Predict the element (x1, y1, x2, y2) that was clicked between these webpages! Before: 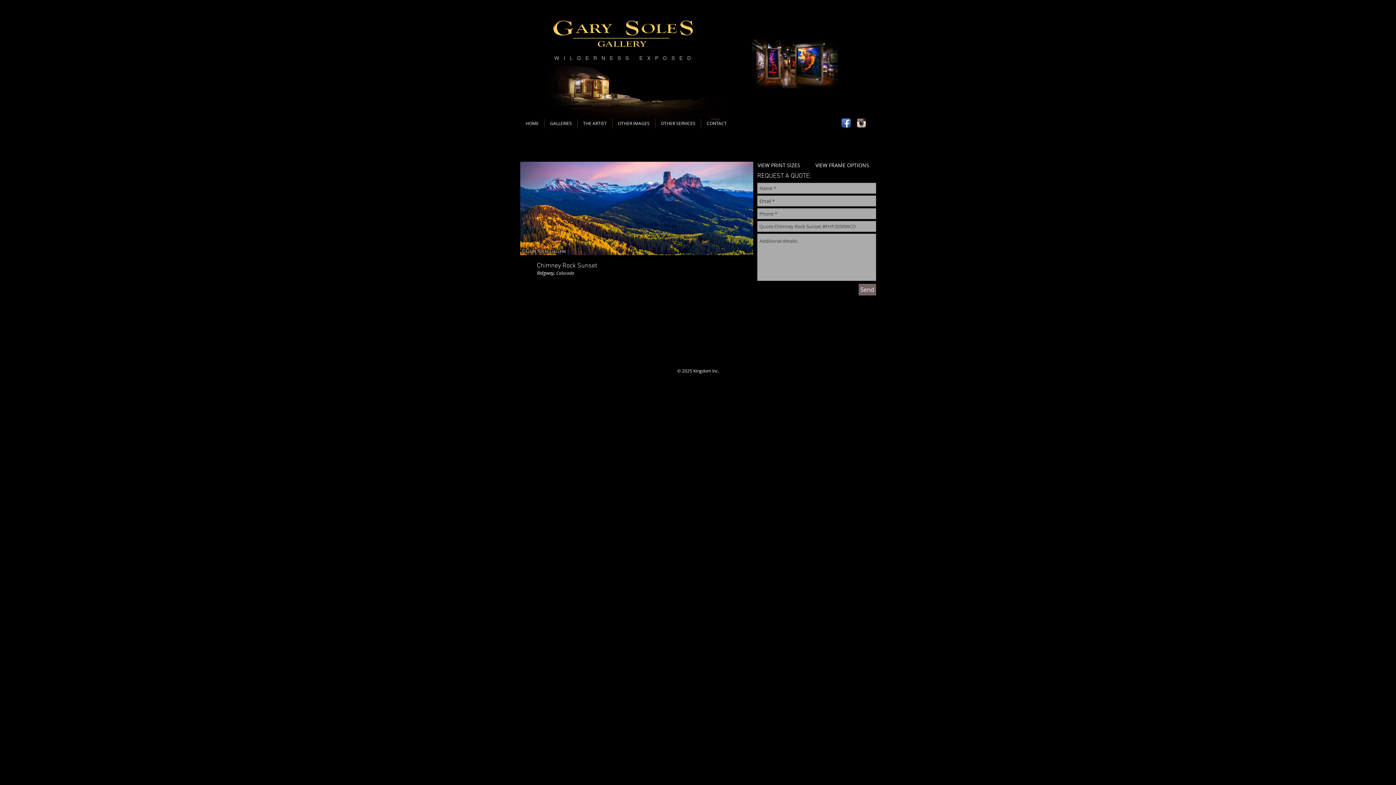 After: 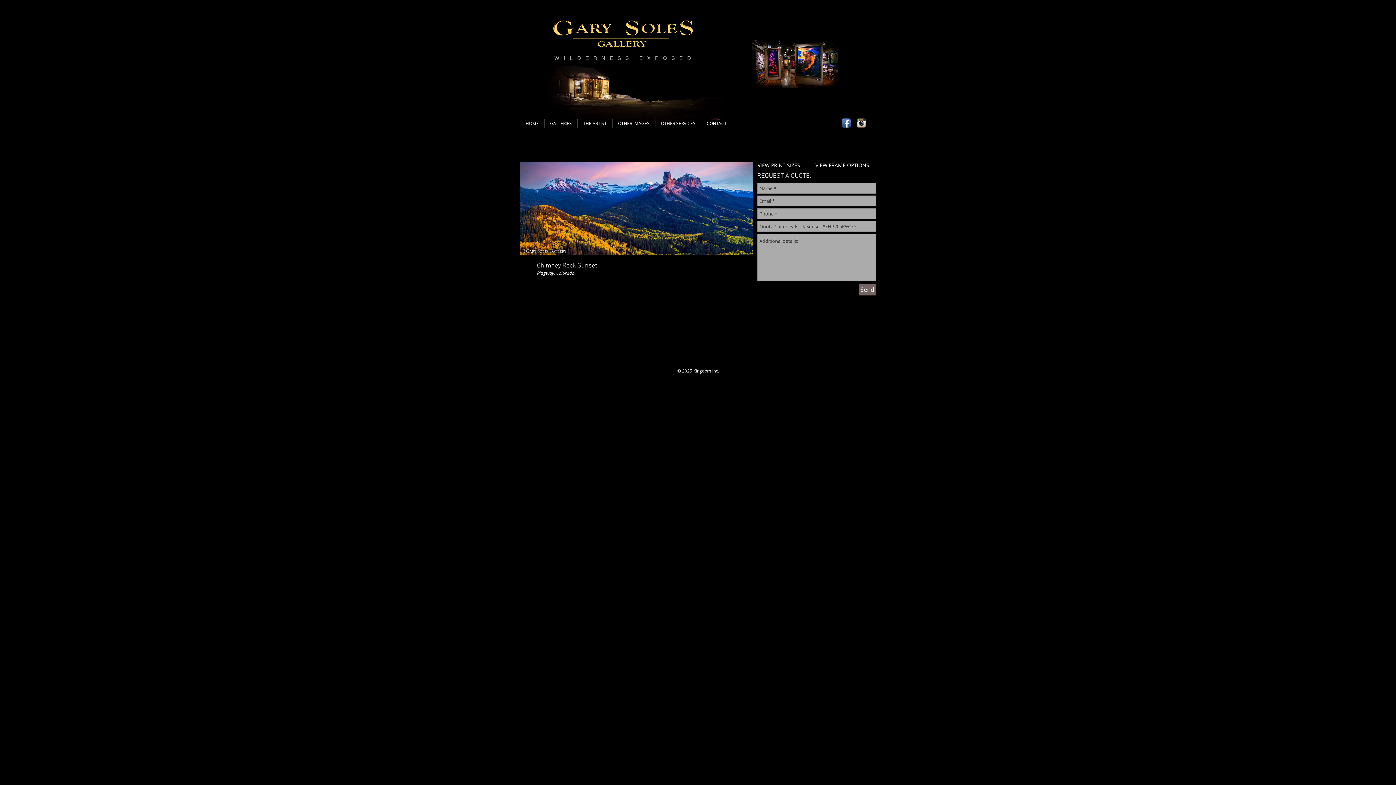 Action: label: Send bbox: (858, 284, 876, 295)